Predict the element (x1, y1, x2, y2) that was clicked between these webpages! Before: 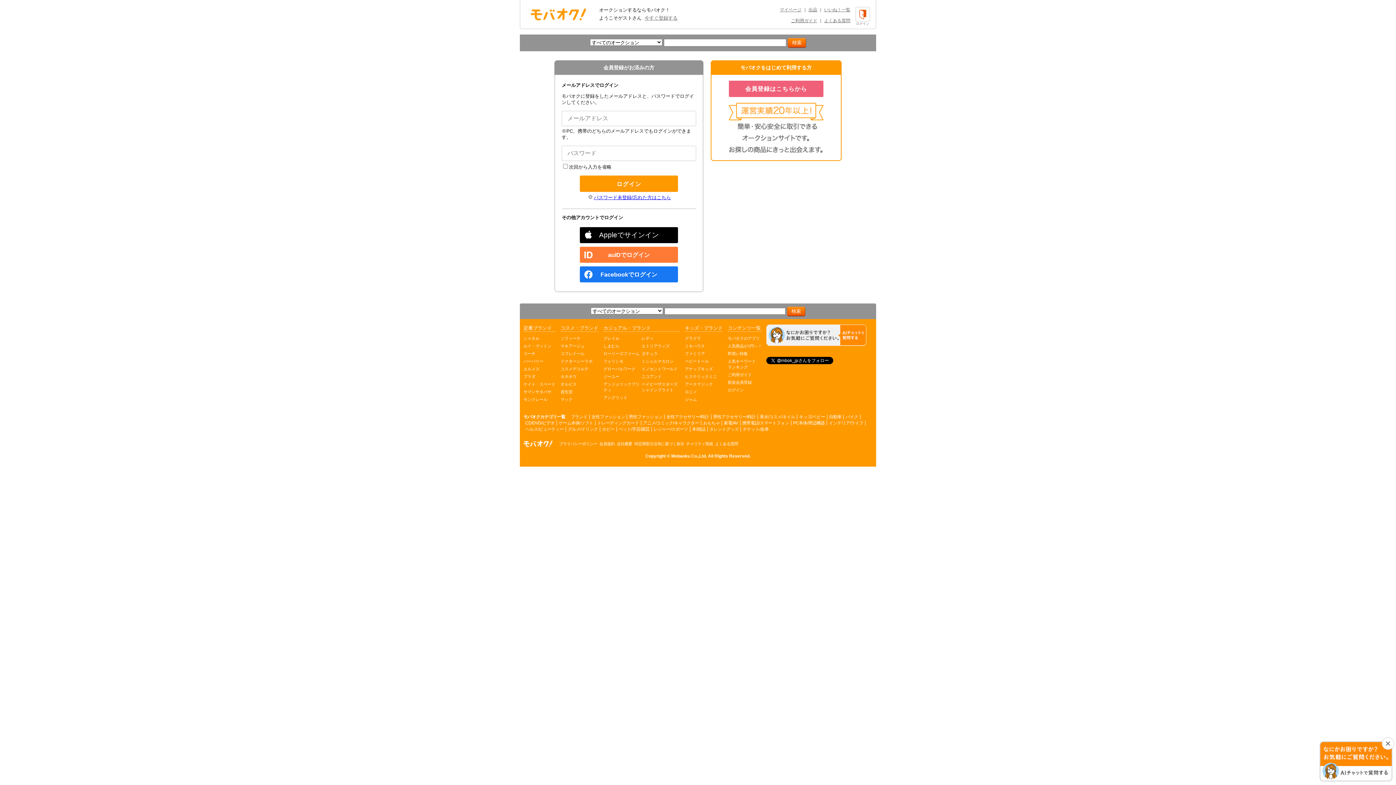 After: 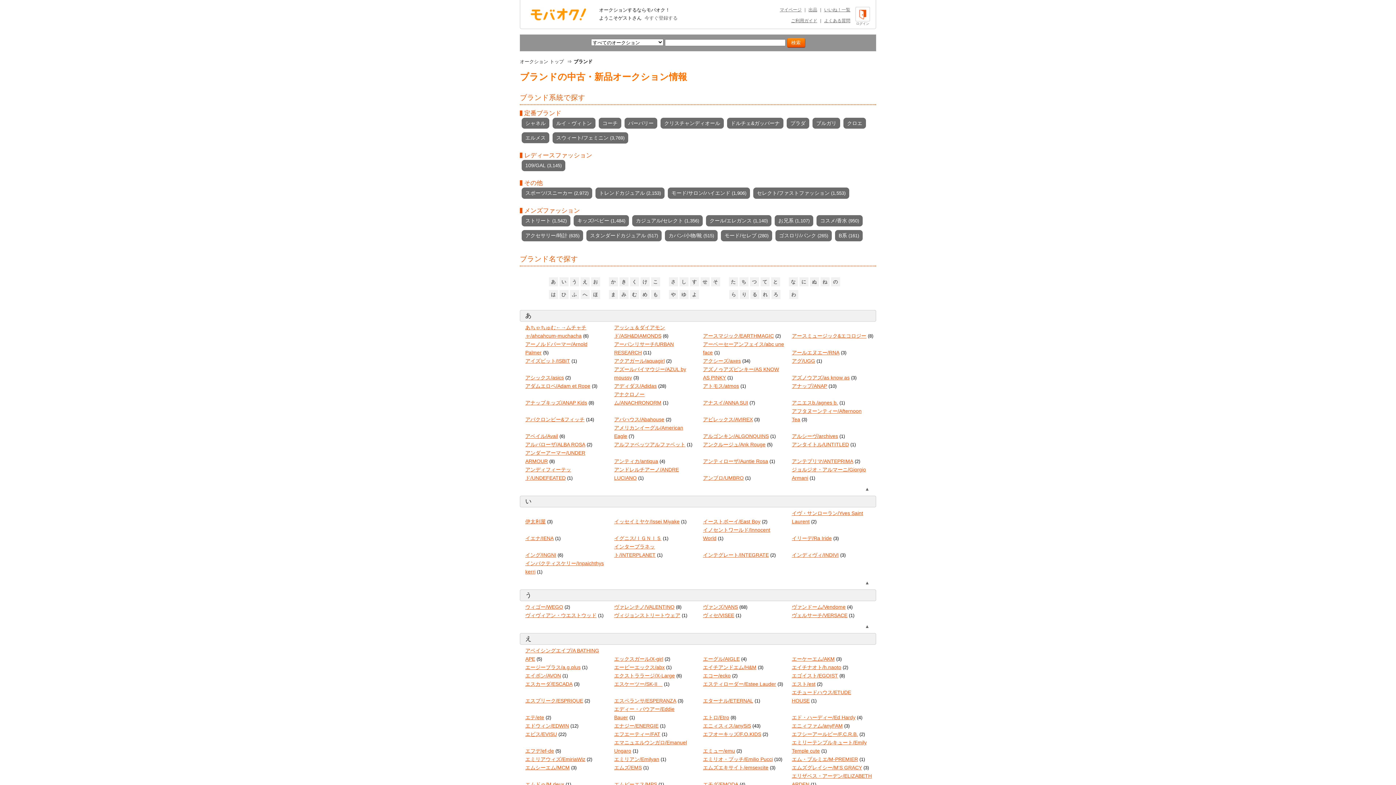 Action: bbox: (570, 414, 587, 419) label: ブランド